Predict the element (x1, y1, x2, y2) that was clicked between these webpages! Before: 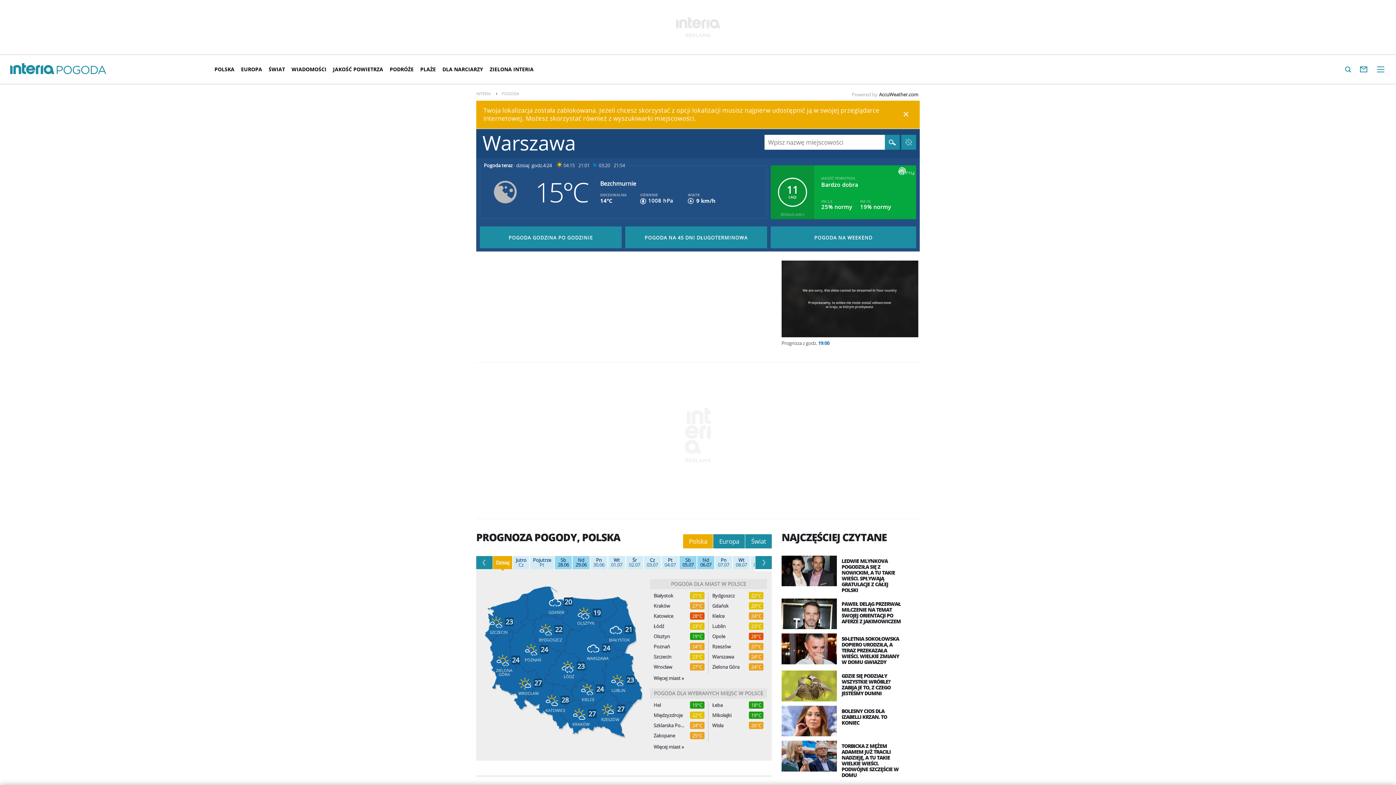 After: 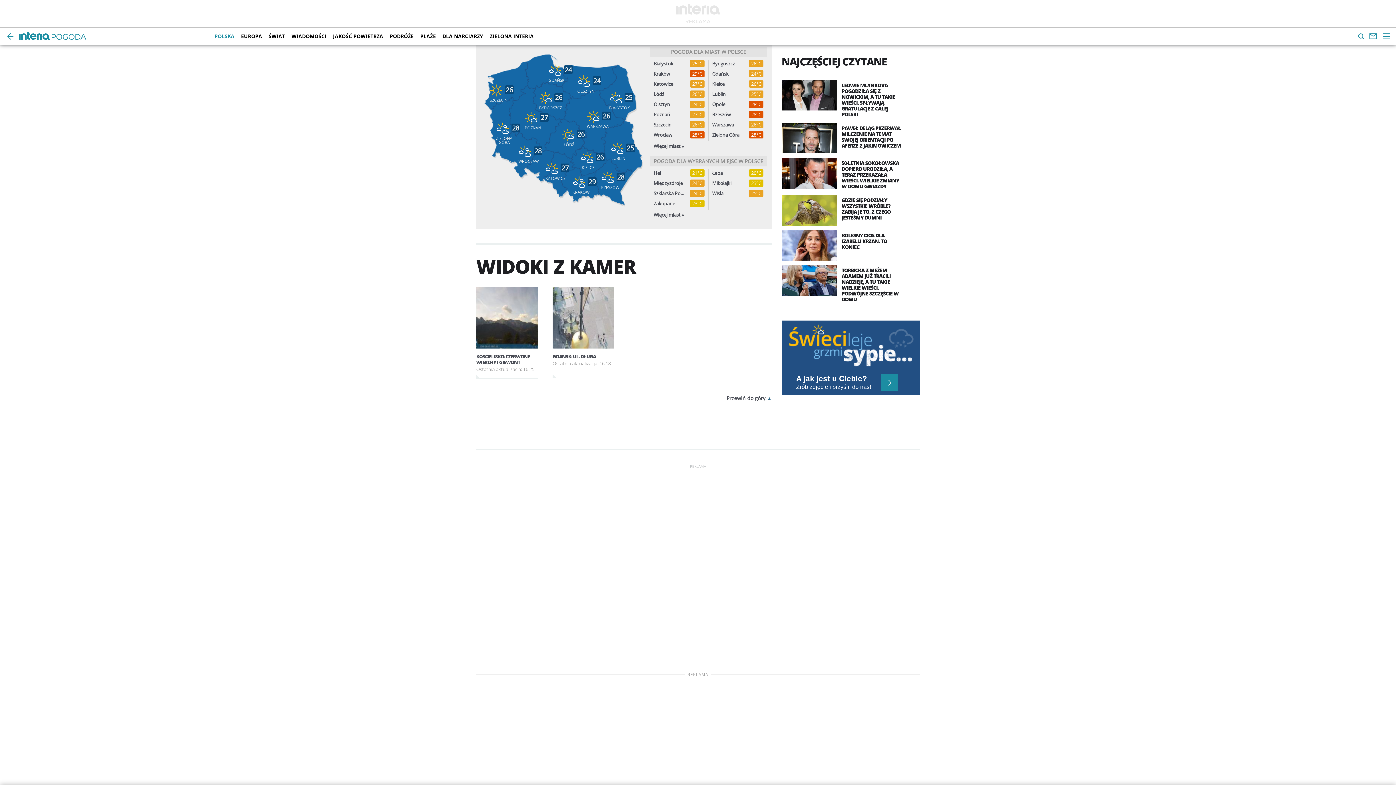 Action: bbox: (575, 558, 586, 567) label: Nd 29.06